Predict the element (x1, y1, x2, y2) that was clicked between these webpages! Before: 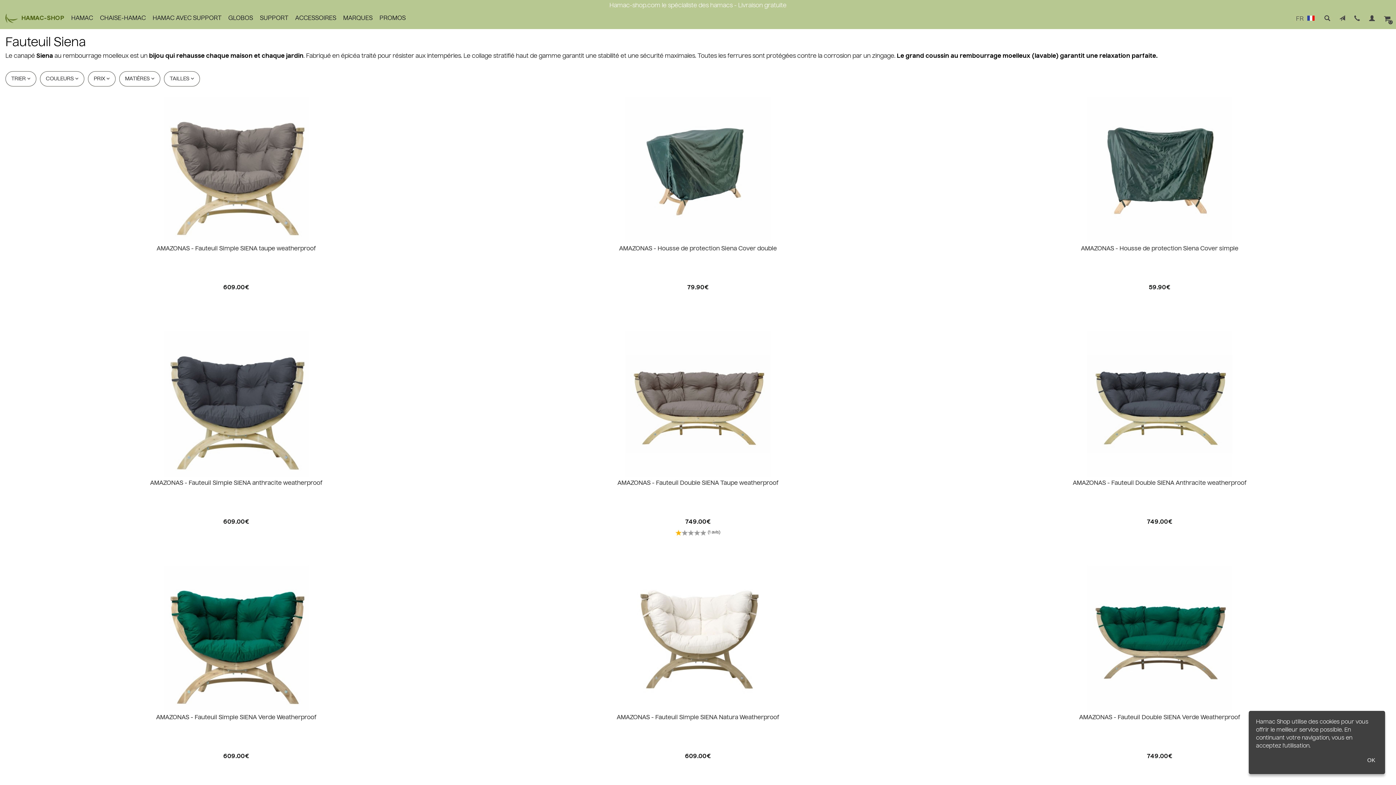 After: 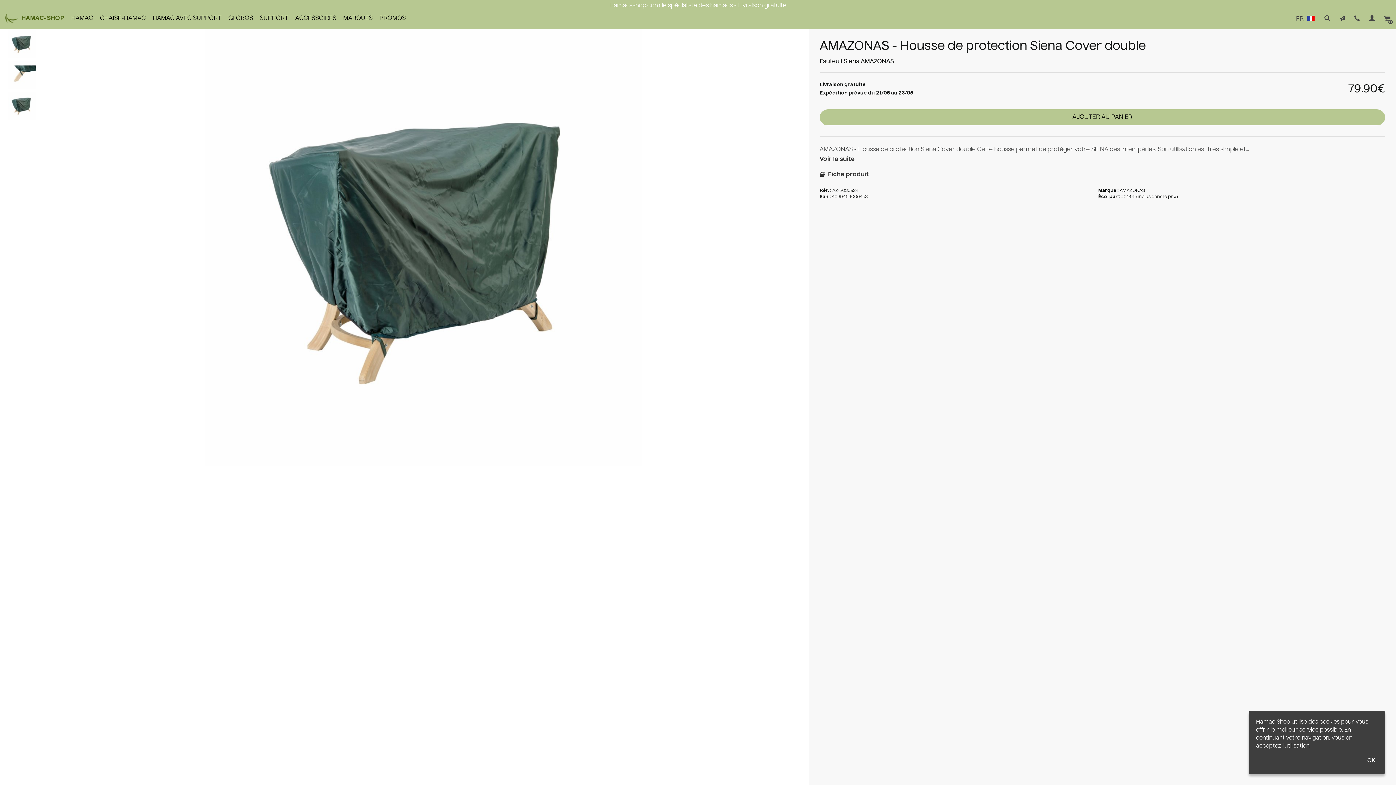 Action: bbox: (625, 167, 770, 172)